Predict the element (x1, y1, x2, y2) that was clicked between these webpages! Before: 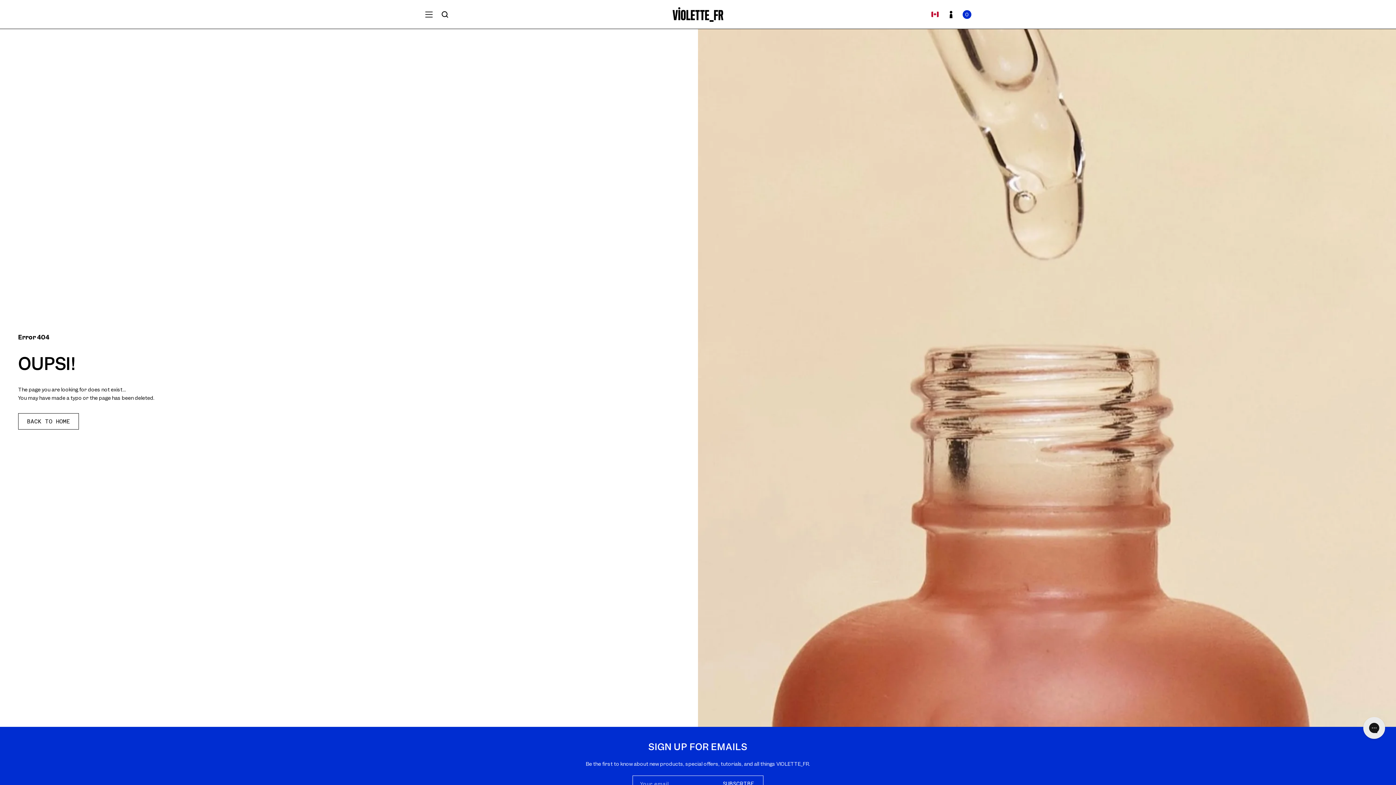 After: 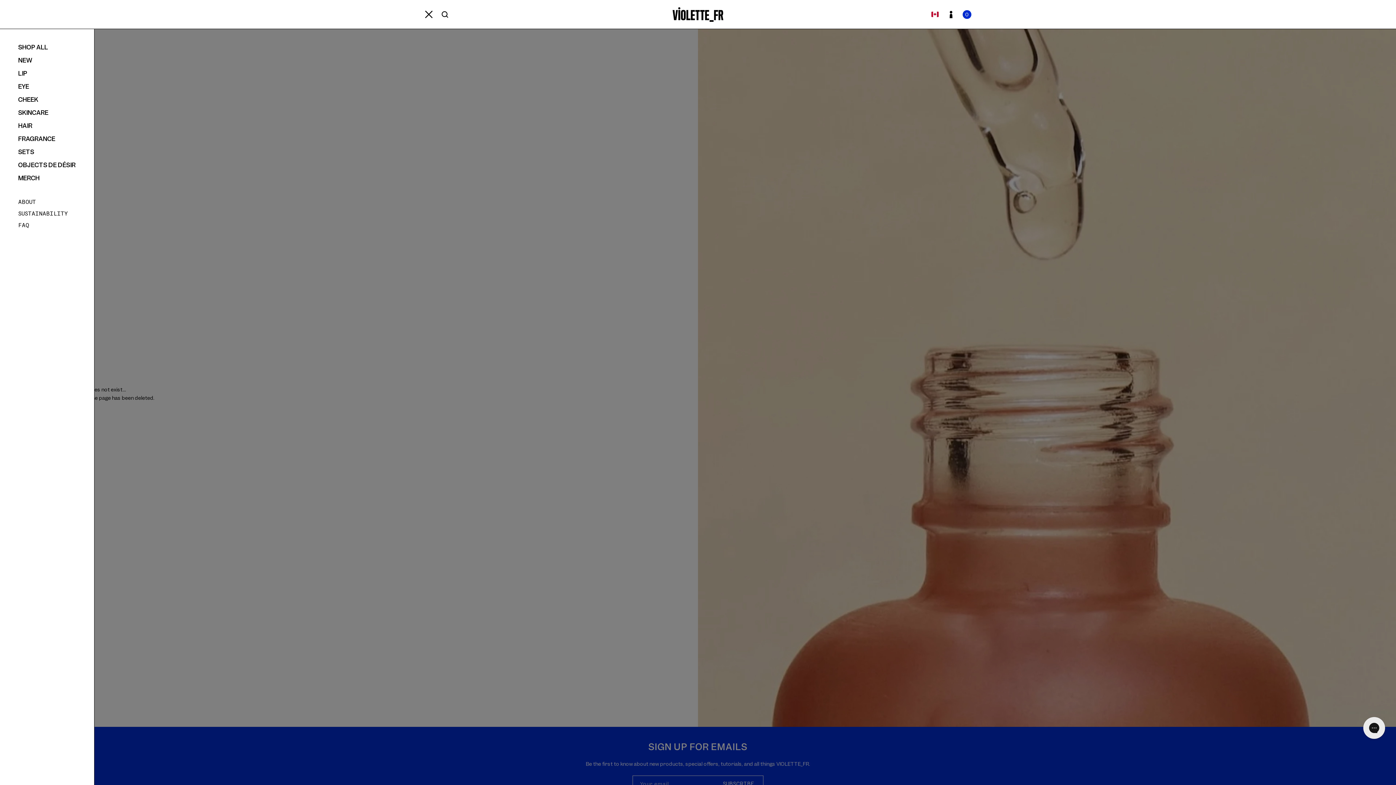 Action: label: Menu bbox: (421, 6, 437, 22)